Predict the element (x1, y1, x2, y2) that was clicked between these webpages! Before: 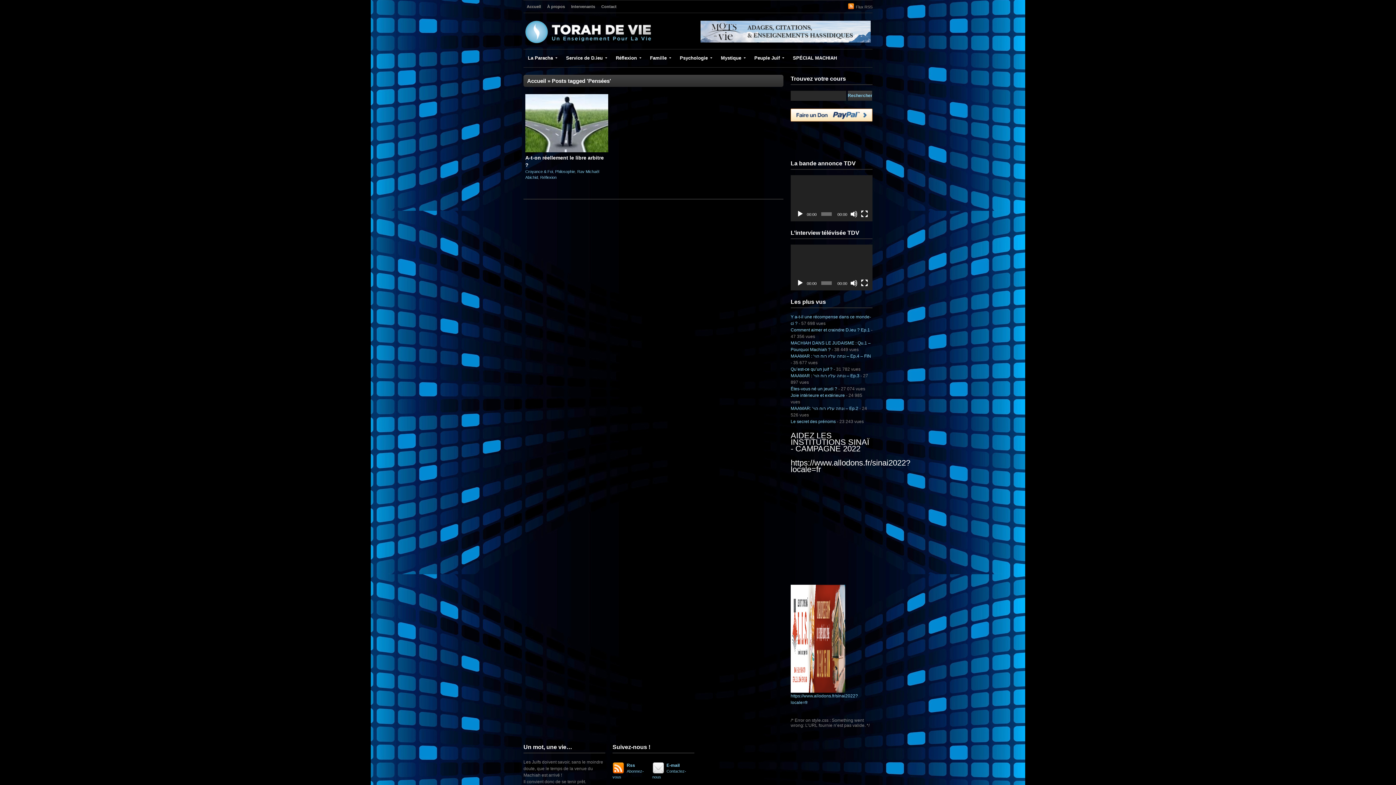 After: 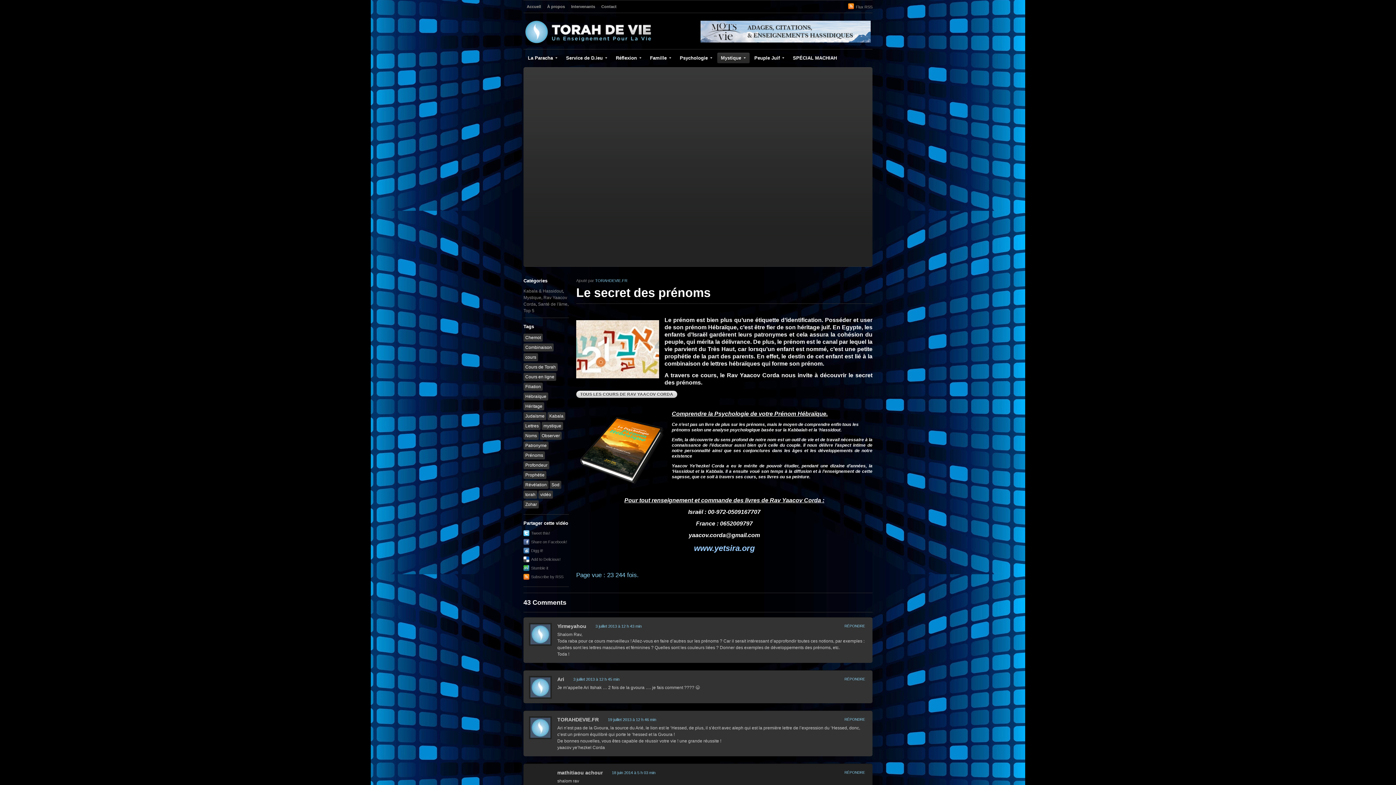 Action: label: Le secret des prénoms bbox: (790, 419, 836, 424)